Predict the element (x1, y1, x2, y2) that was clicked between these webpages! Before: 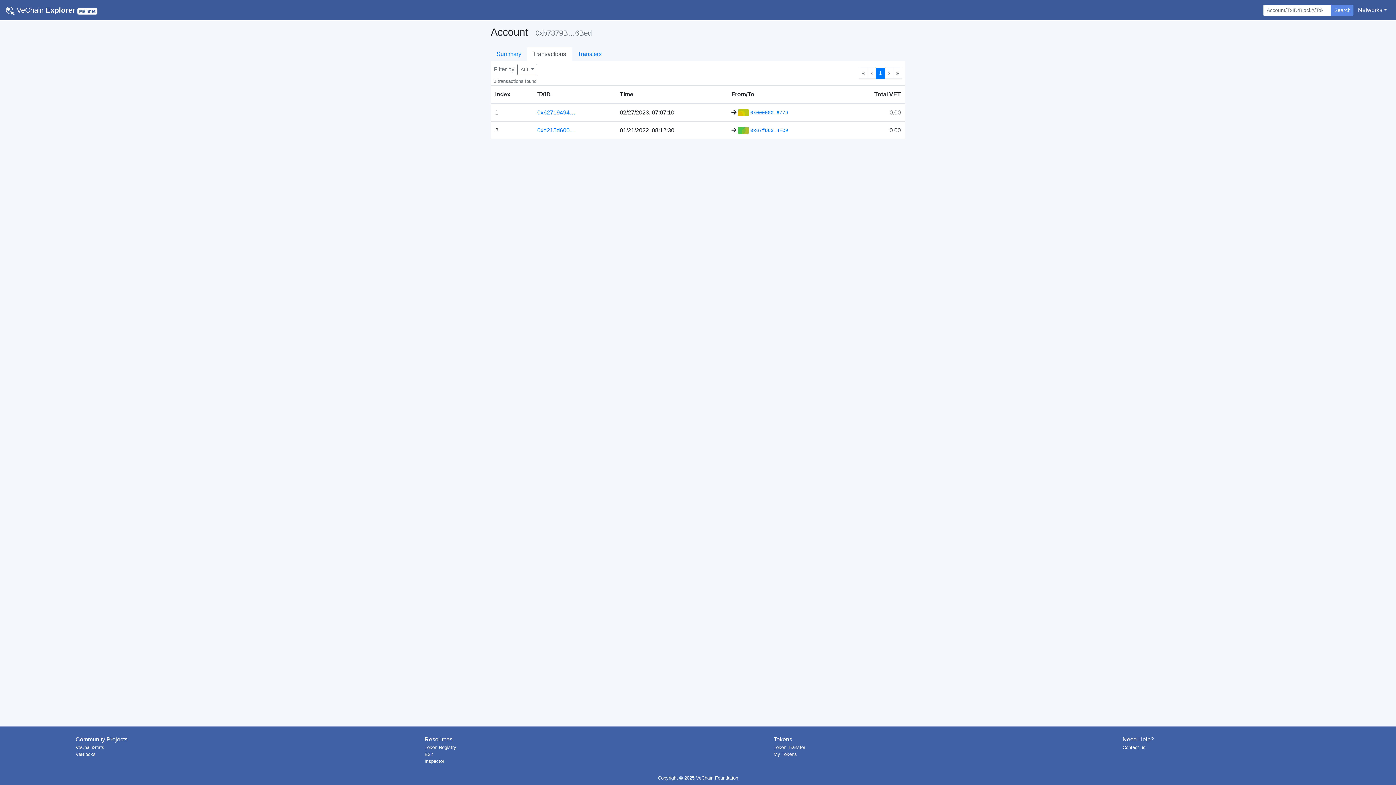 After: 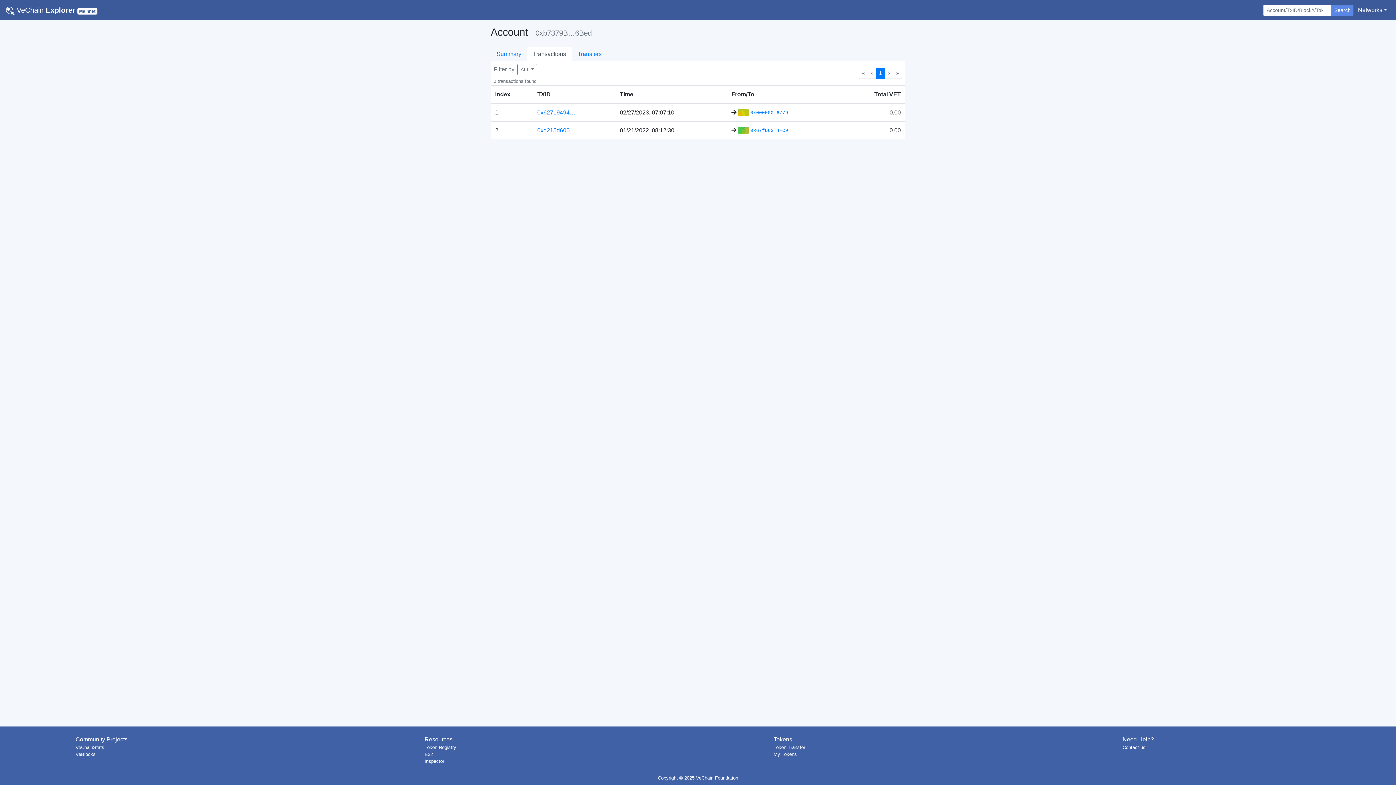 Action: label: VeChain Foundation bbox: (696, 775, 738, 781)